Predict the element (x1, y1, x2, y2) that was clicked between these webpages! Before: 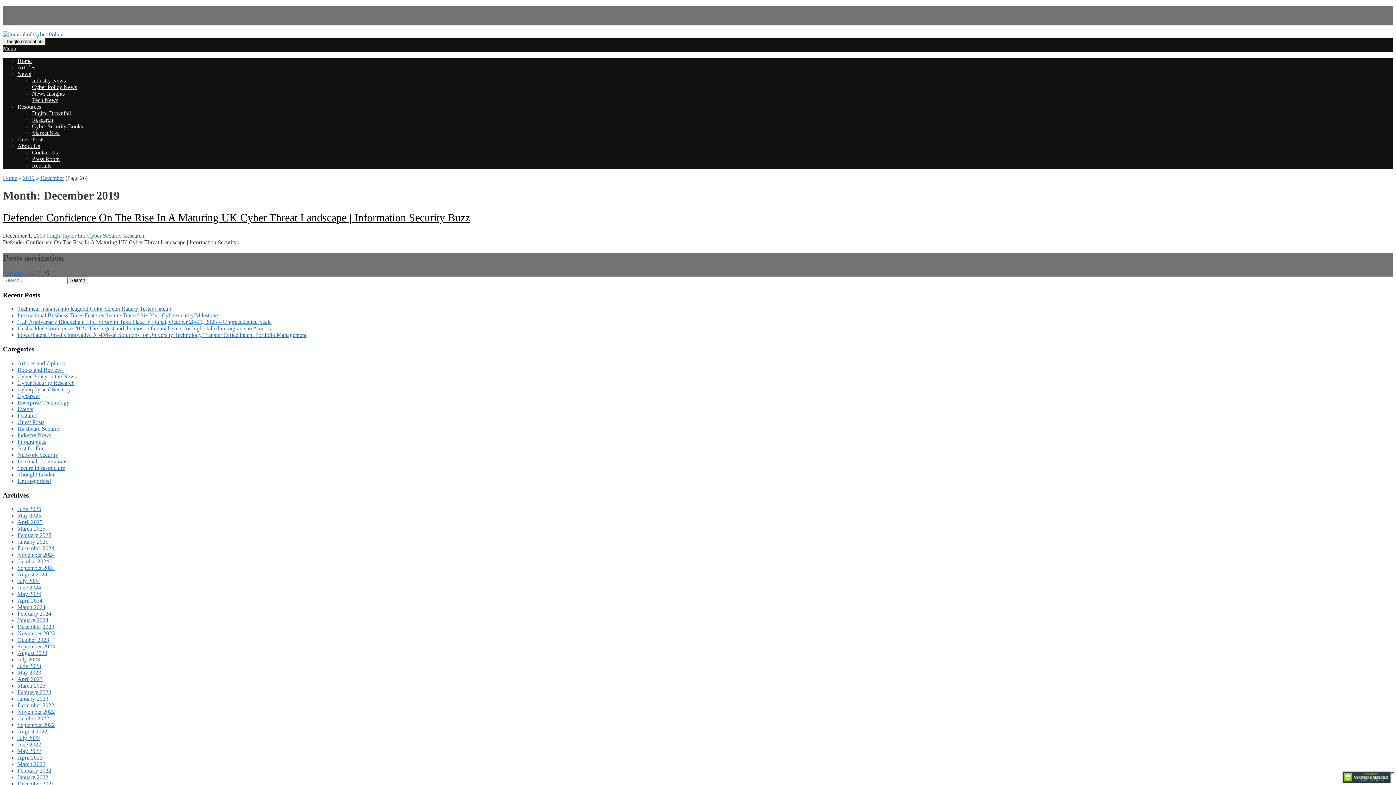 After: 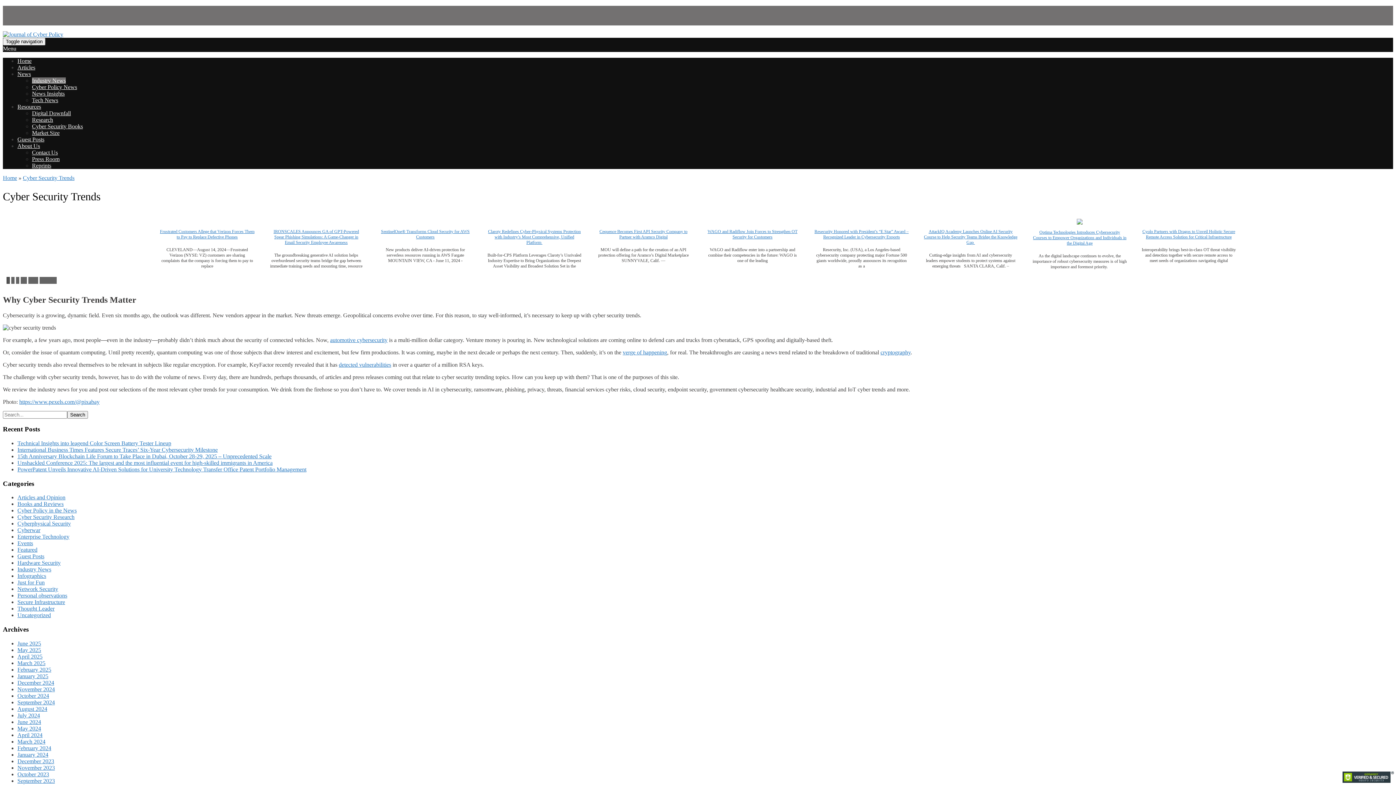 Action: bbox: (32, 77, 65, 83) label: Industry News